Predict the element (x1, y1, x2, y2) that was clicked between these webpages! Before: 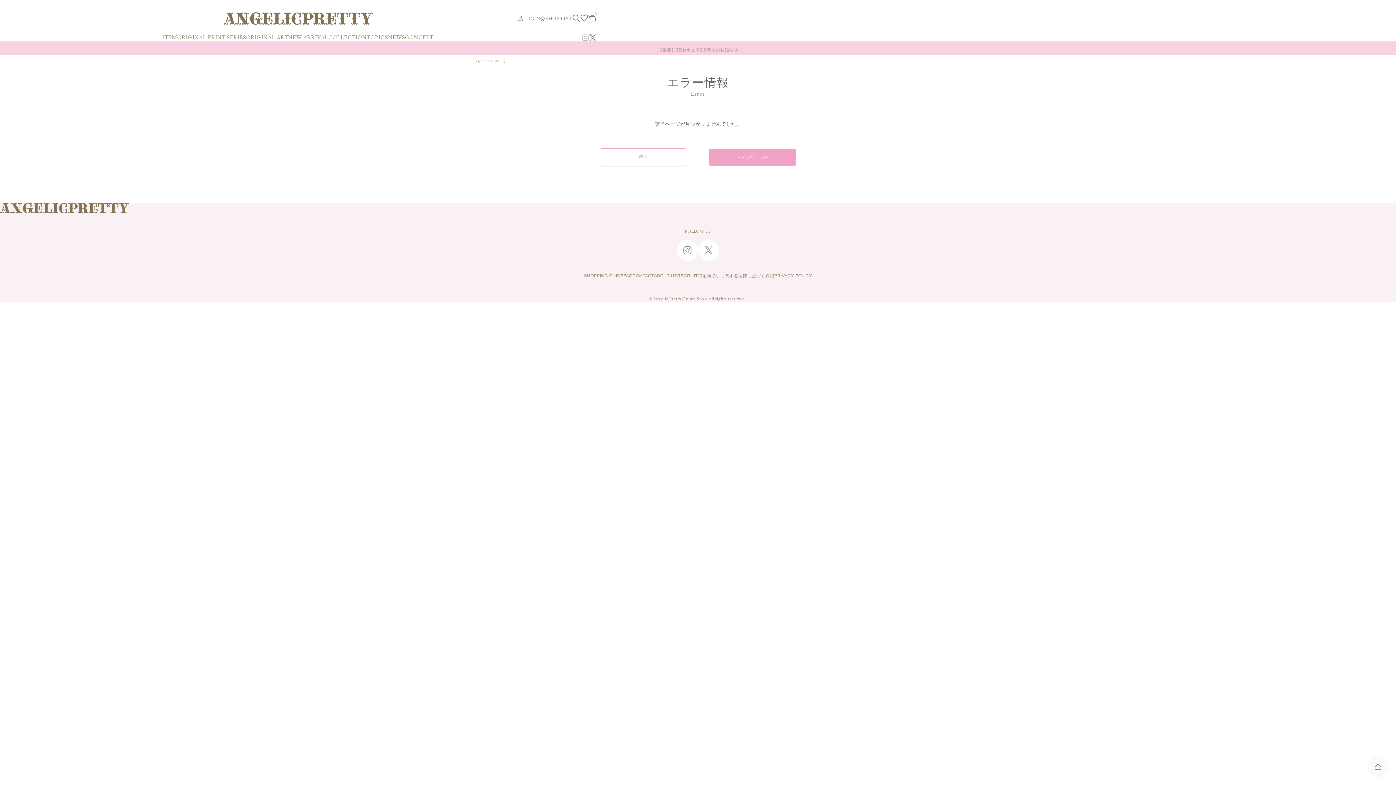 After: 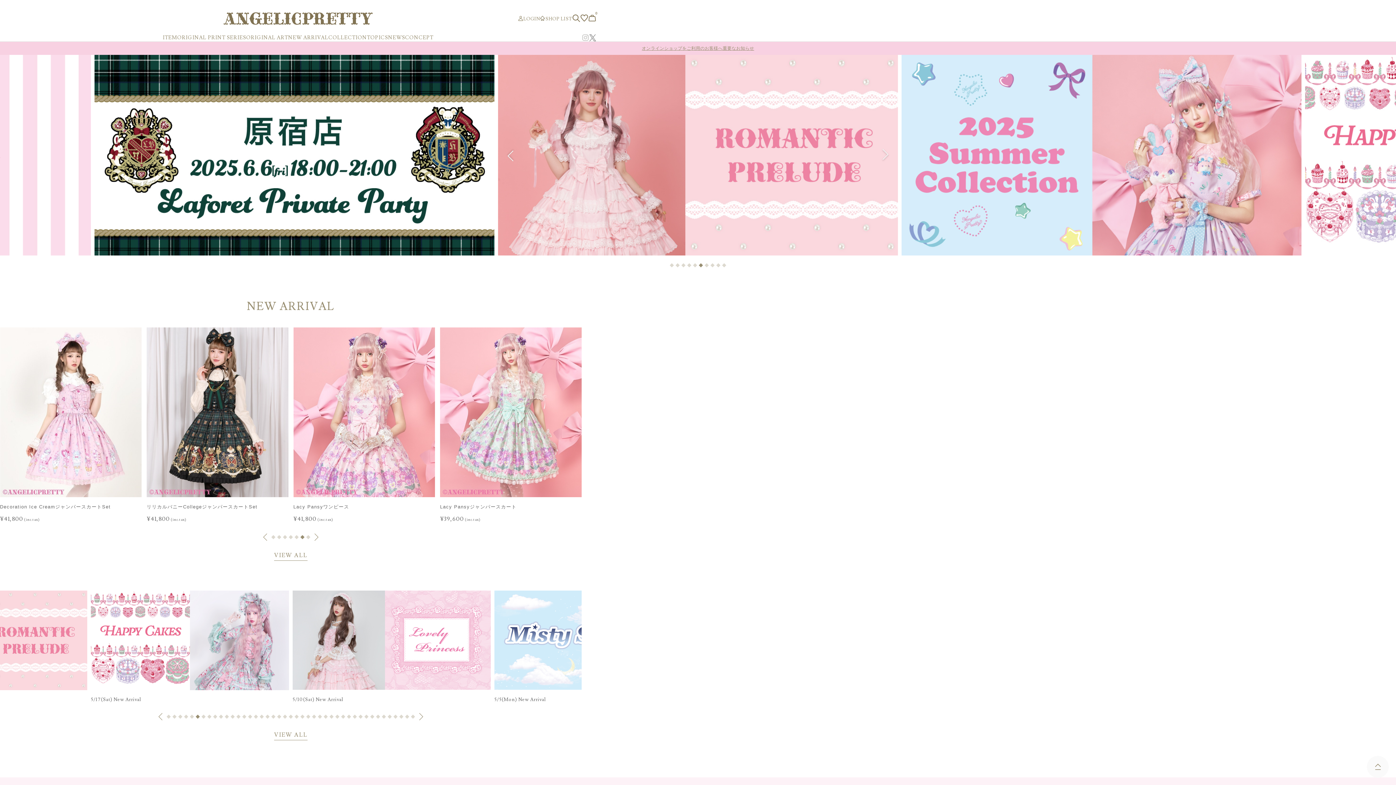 Action: bbox: (475, 58, 484, 63) label: TOP